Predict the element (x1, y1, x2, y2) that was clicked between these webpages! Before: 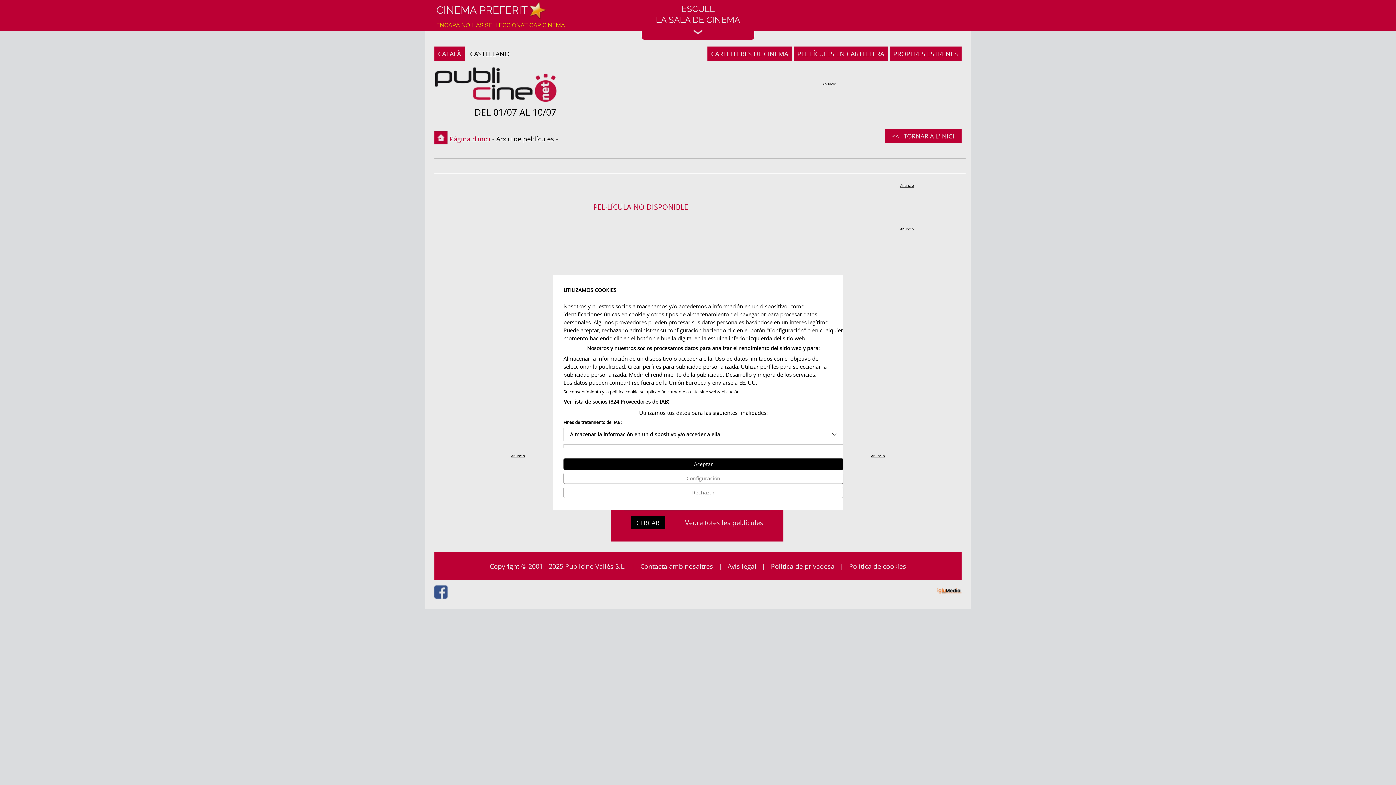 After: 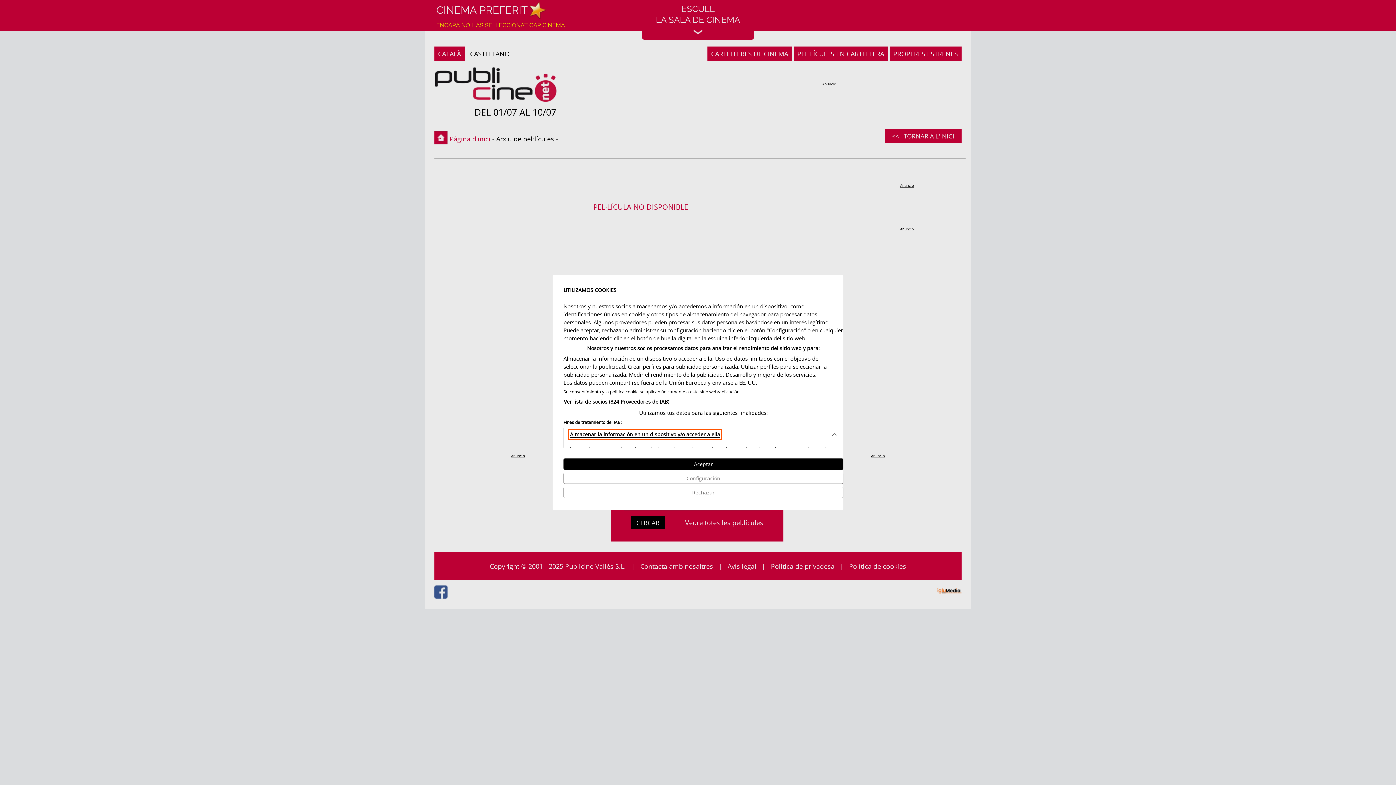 Action: bbox: (569, 430, 720, 438) label: Almacenar la información en un dispositivo y/o acceder a ella